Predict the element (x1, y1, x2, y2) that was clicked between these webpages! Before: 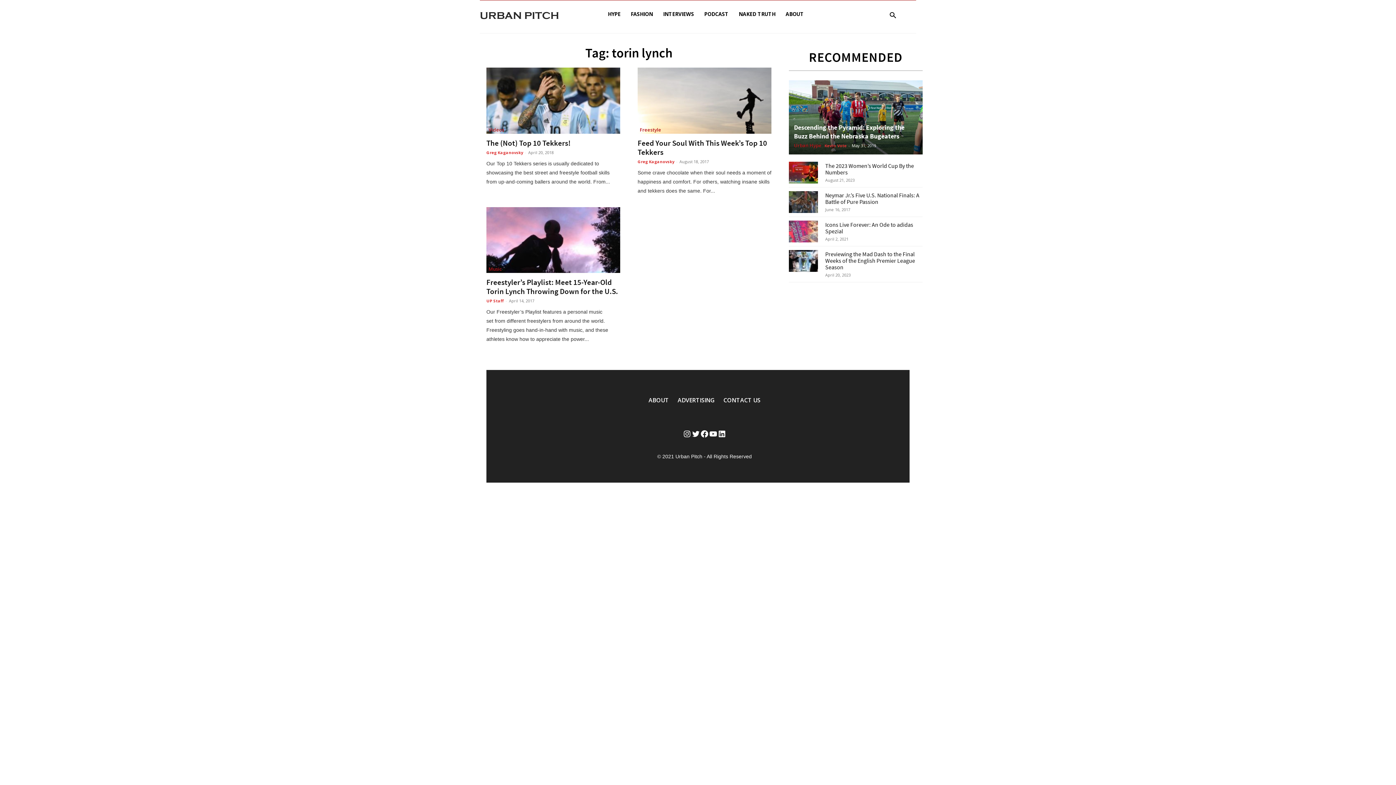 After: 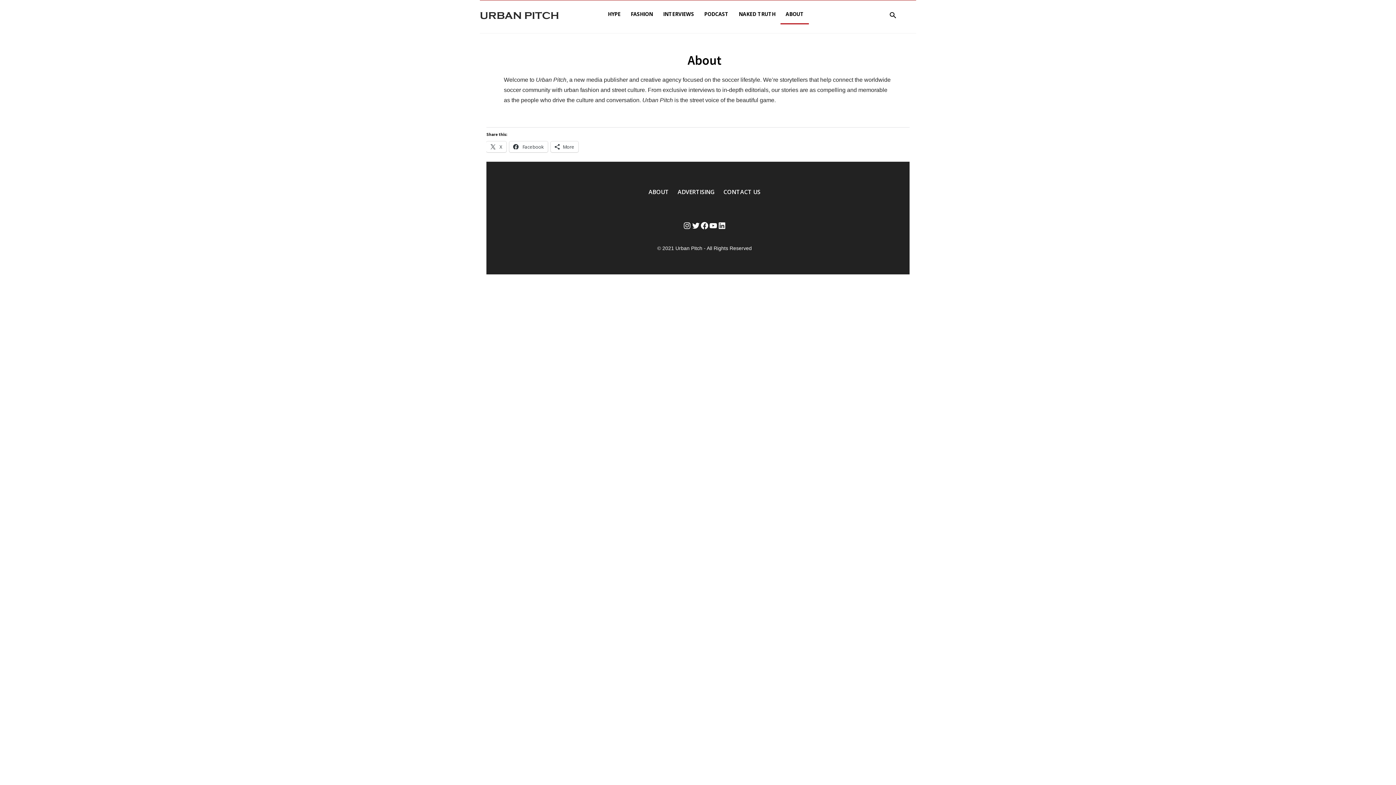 Action: bbox: (644, 393, 673, 407) label: ABOUT